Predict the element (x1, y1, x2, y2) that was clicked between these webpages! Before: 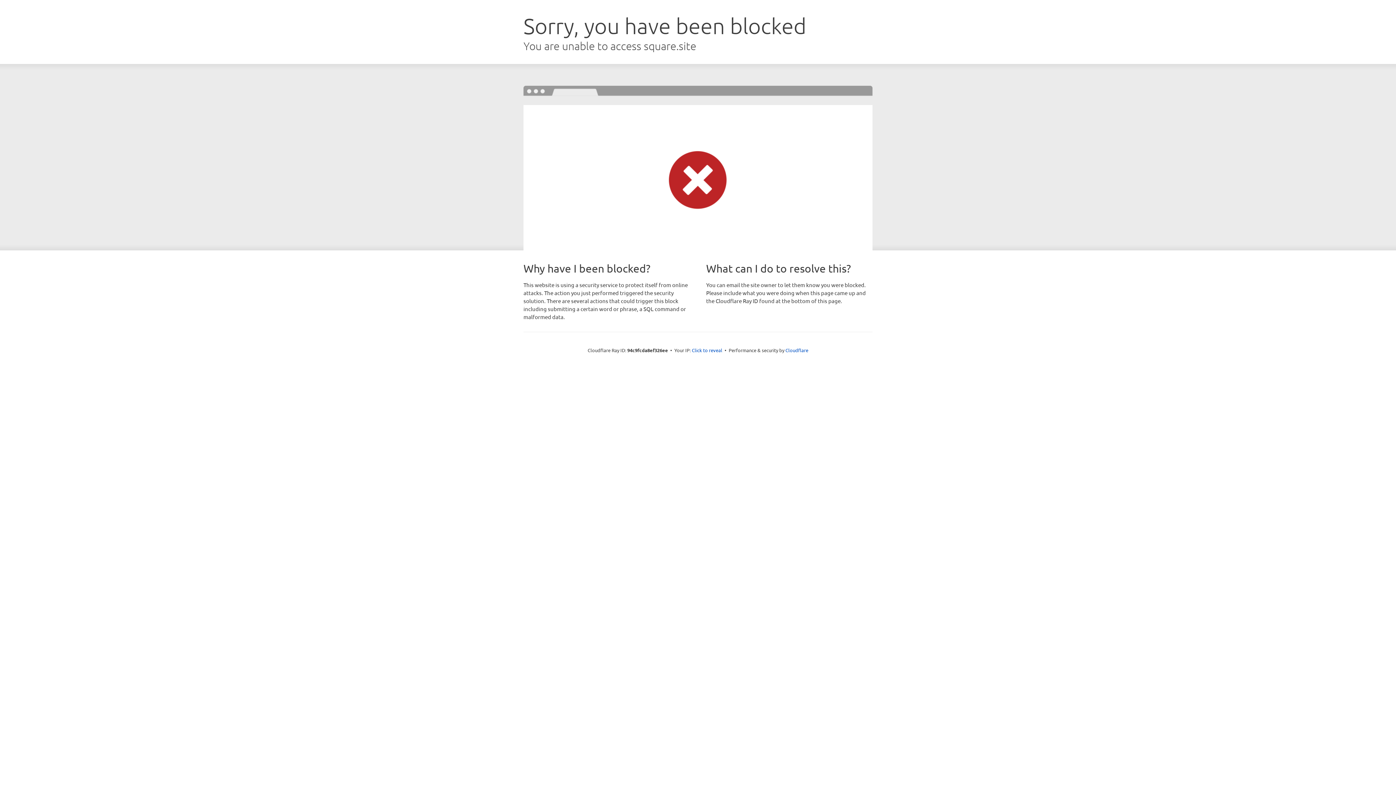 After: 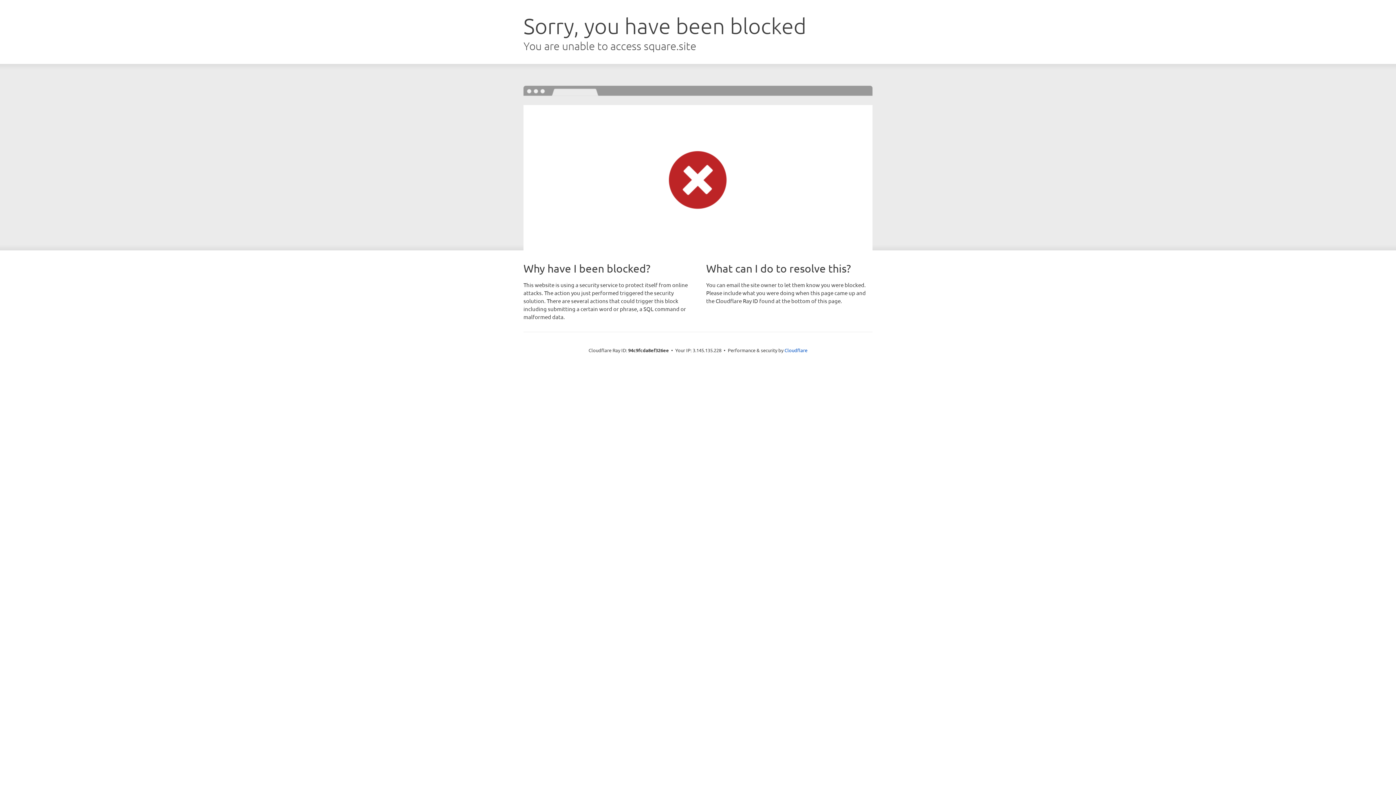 Action: label: Click to reveal bbox: (692, 346, 722, 353)